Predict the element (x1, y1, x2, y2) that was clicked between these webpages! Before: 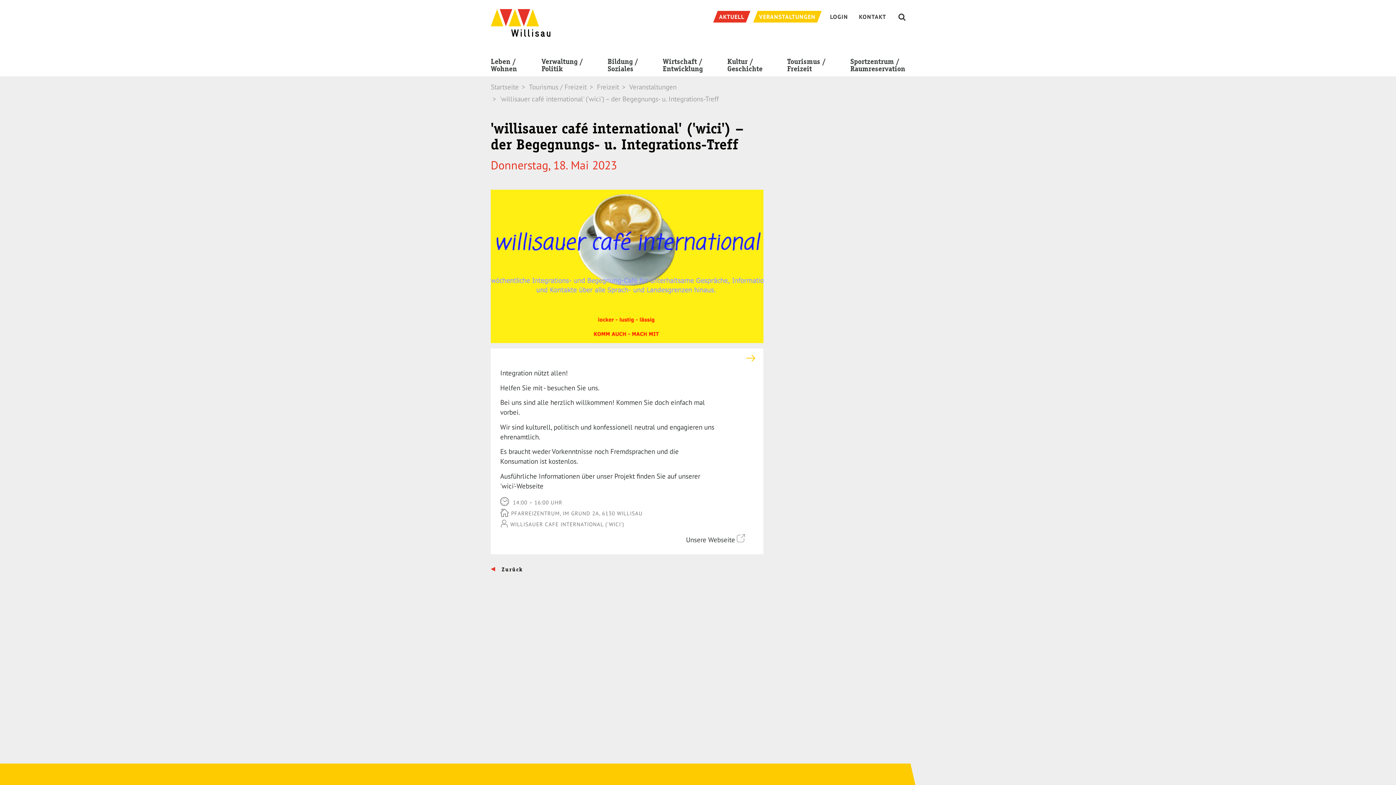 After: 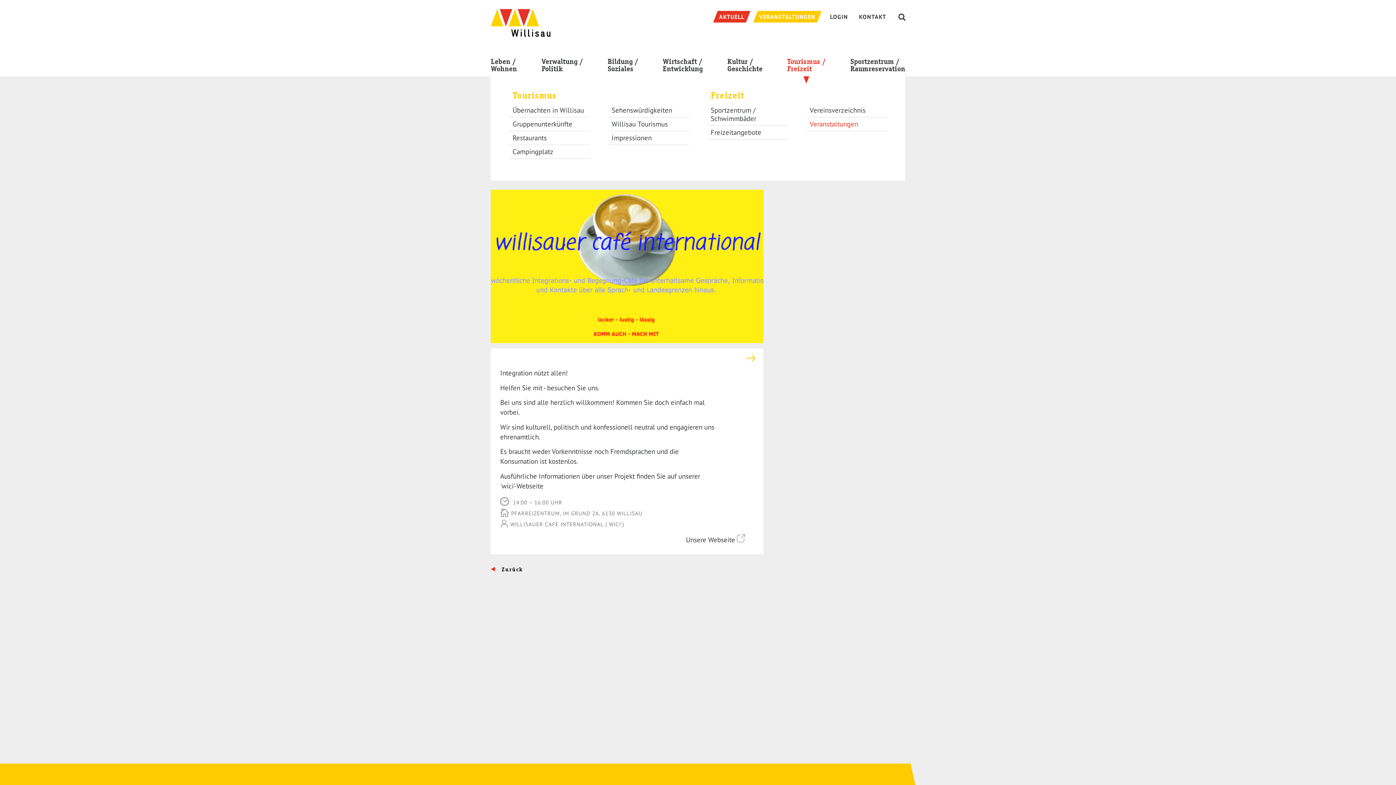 Action: label: Tourismus /
Freizeit bbox: (787, 38, 825, 76)